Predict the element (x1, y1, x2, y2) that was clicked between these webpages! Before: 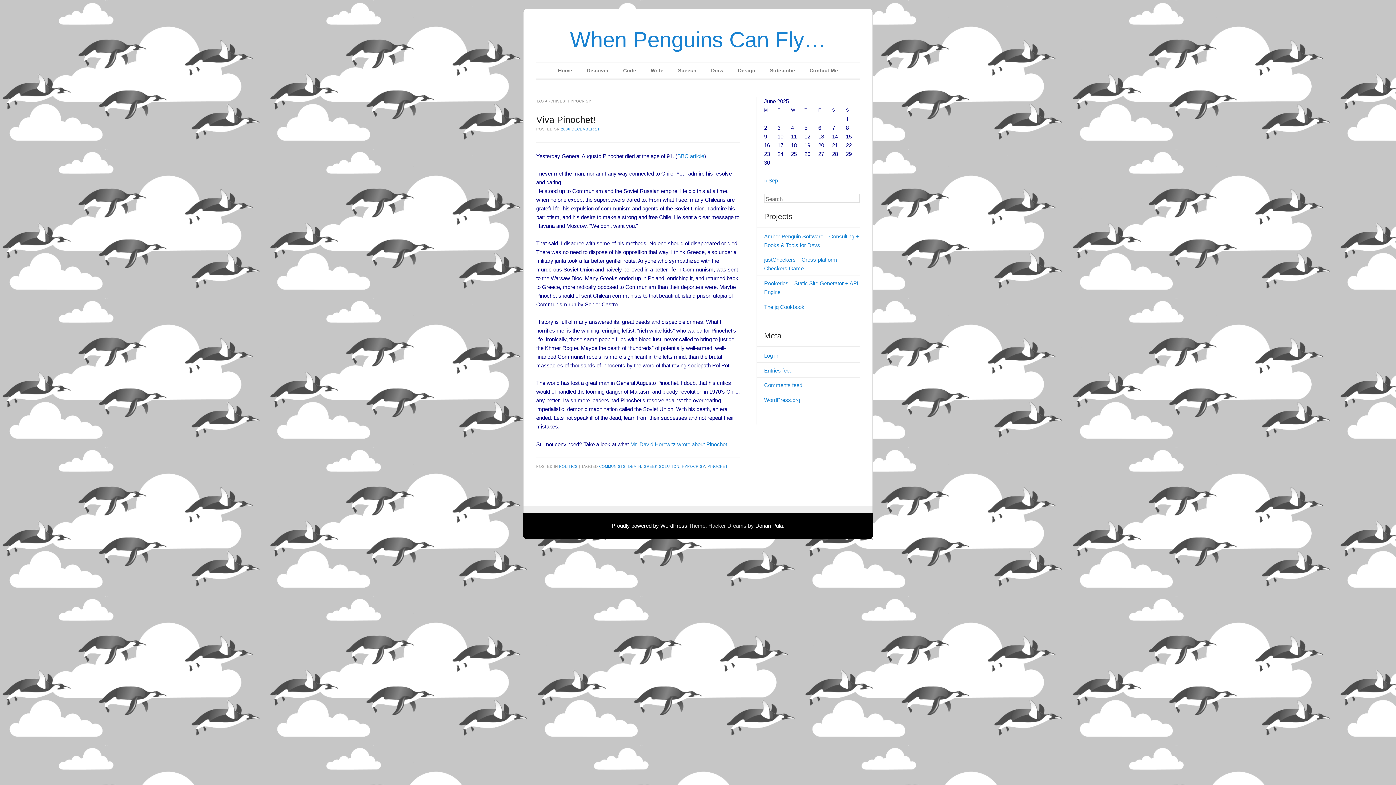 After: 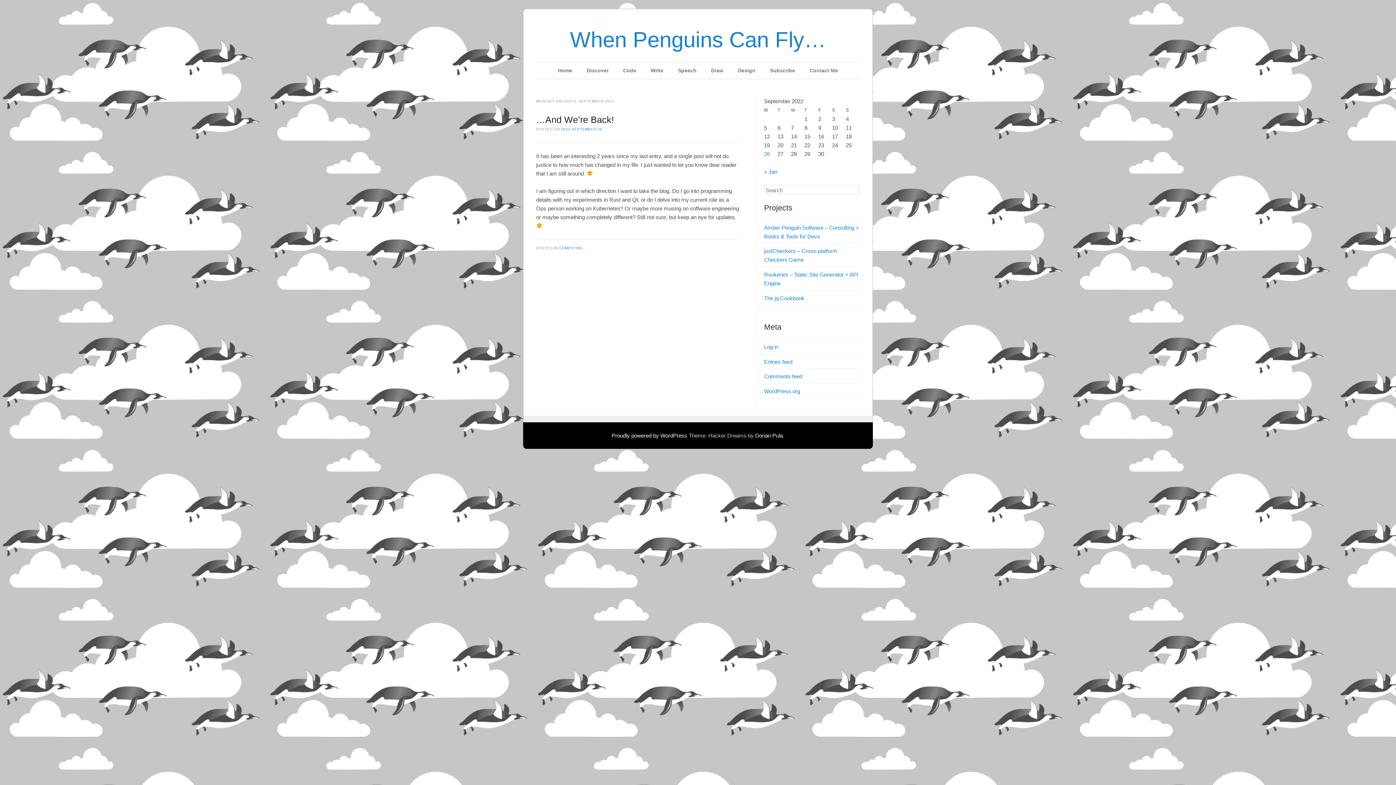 Action: bbox: (764, 177, 778, 183) label: « Sep